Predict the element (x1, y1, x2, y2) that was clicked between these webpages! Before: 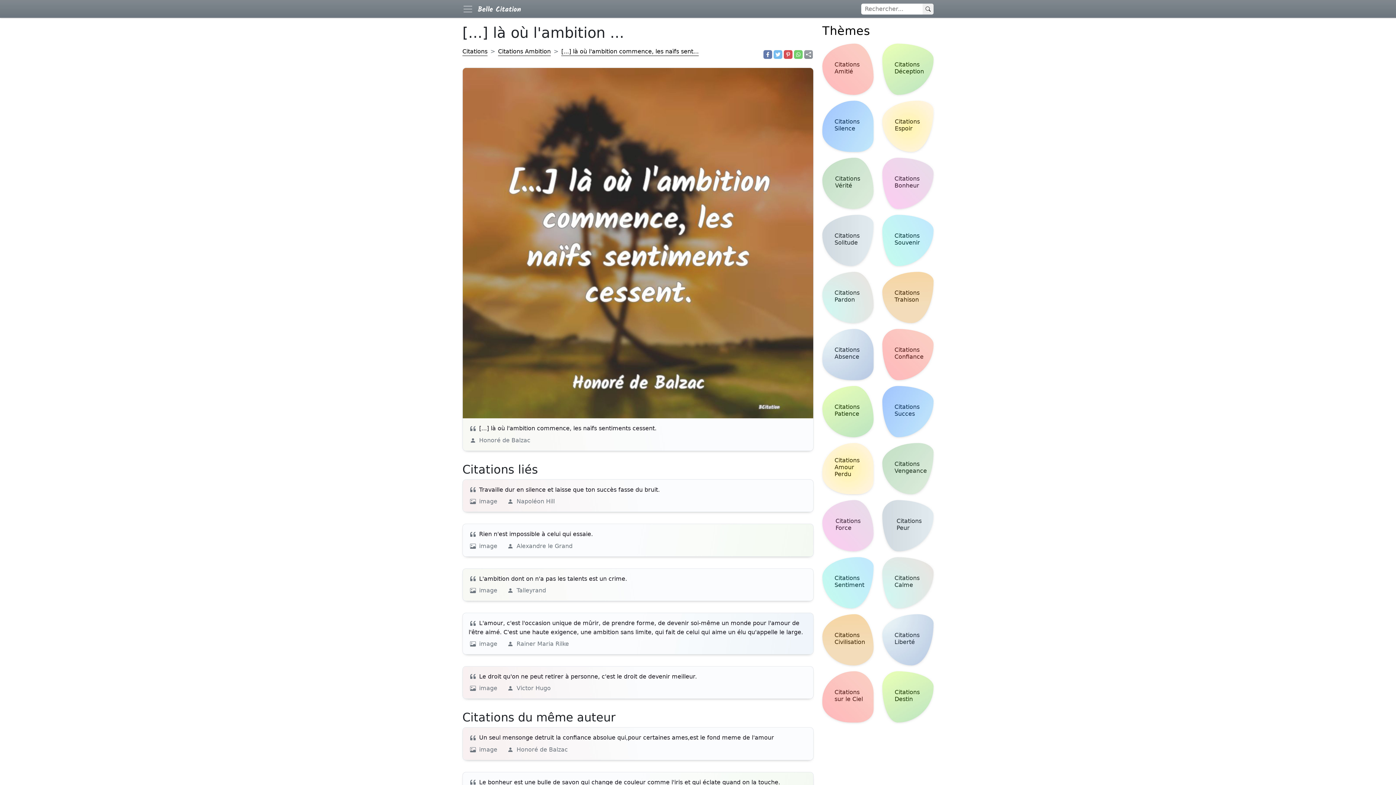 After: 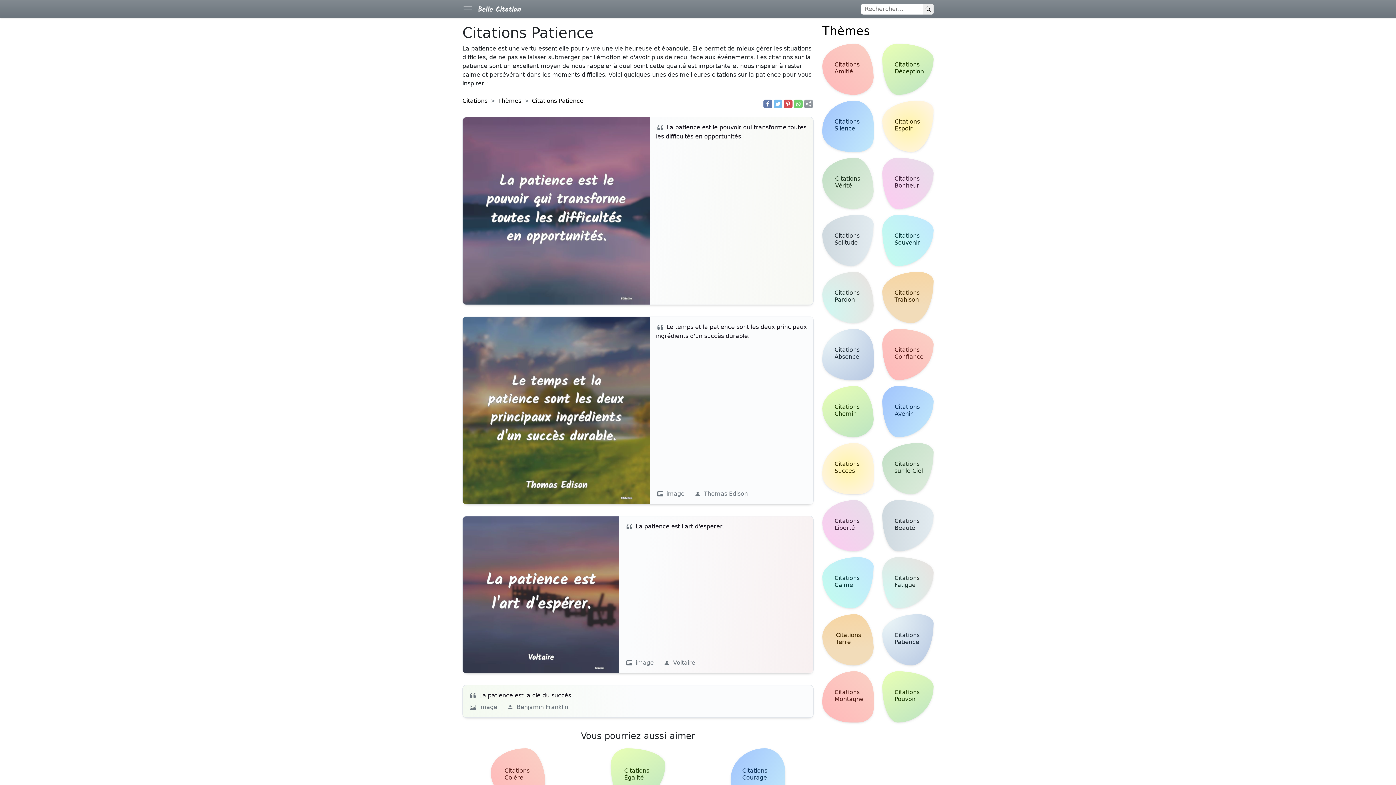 Action: label: Citations Patience bbox: (822, 383, 873, 440)